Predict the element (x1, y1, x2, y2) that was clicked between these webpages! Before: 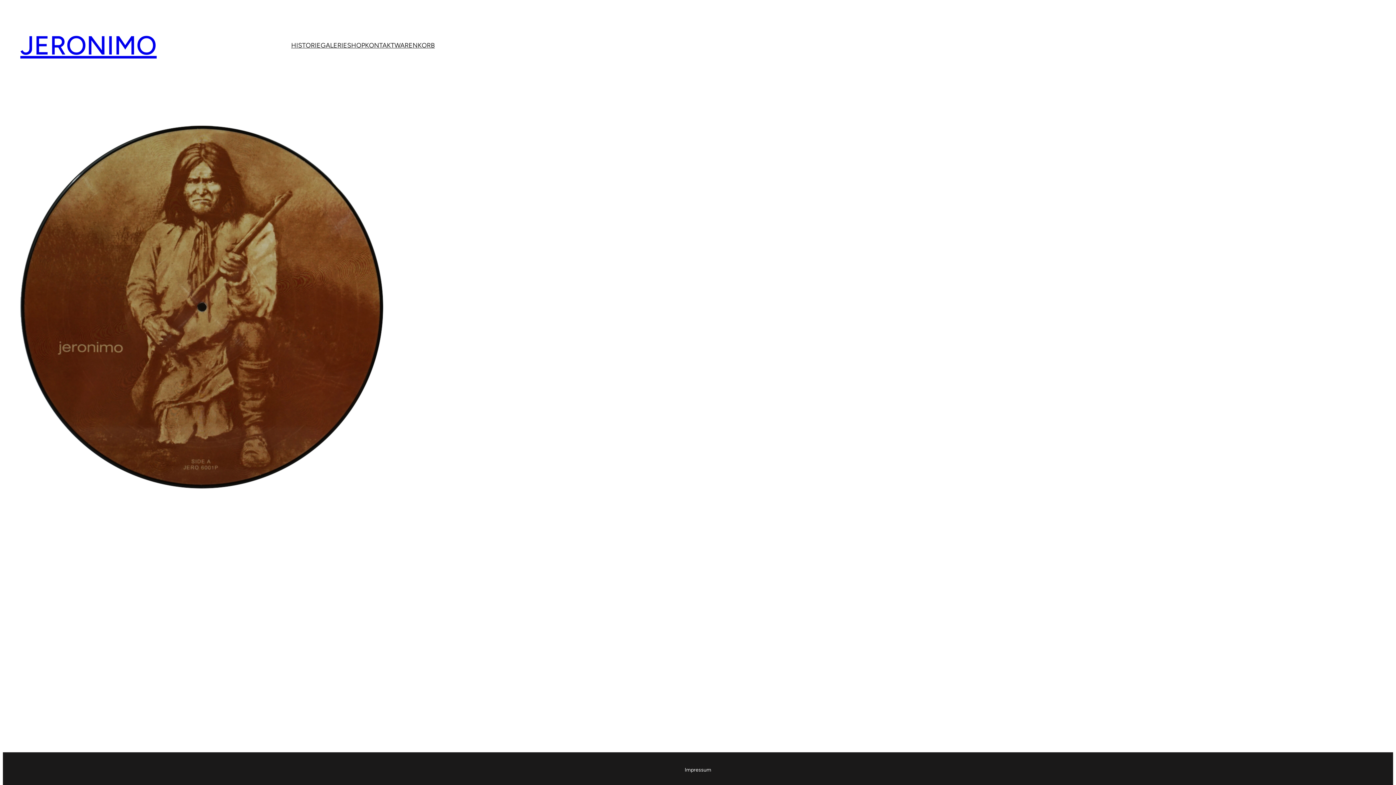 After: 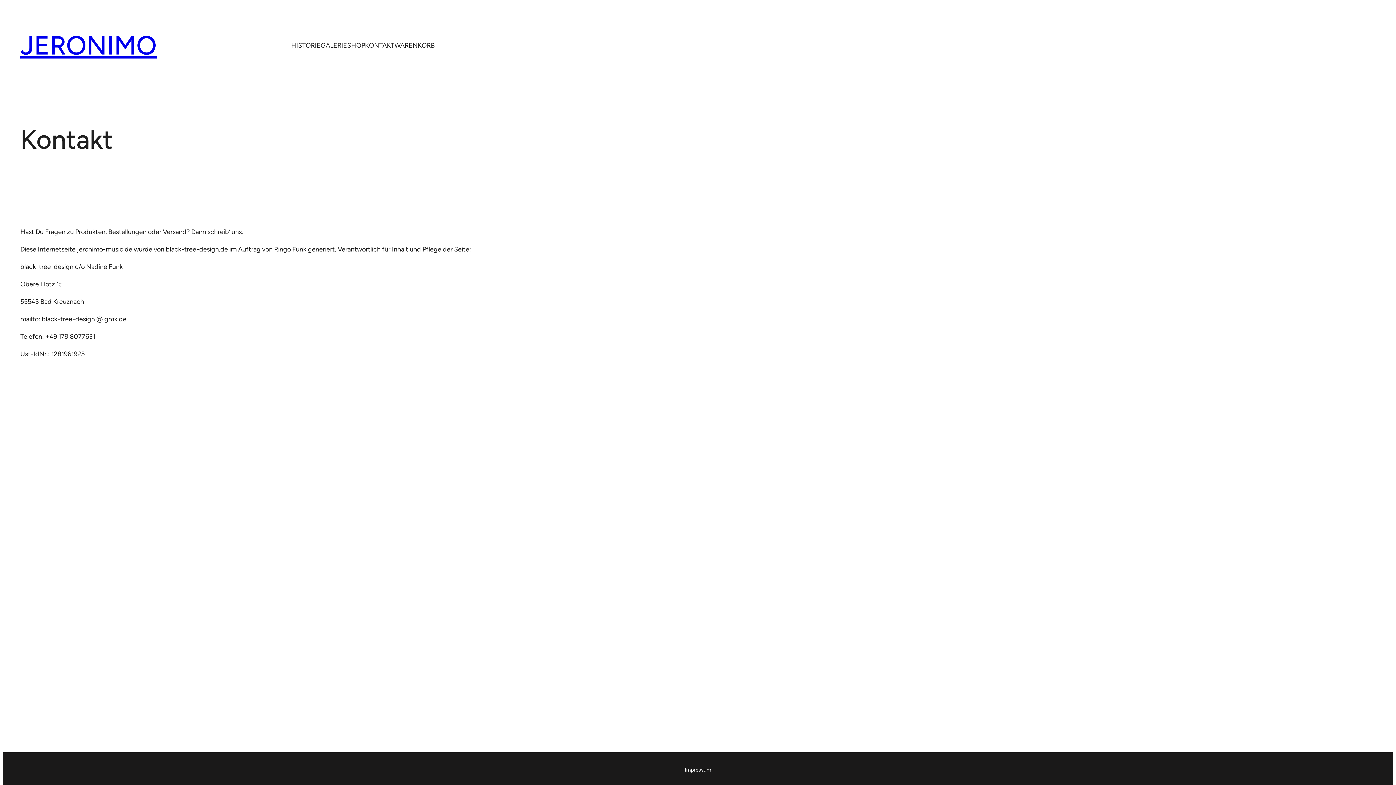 Action: bbox: (365, 40, 394, 50) label: KONTAKT